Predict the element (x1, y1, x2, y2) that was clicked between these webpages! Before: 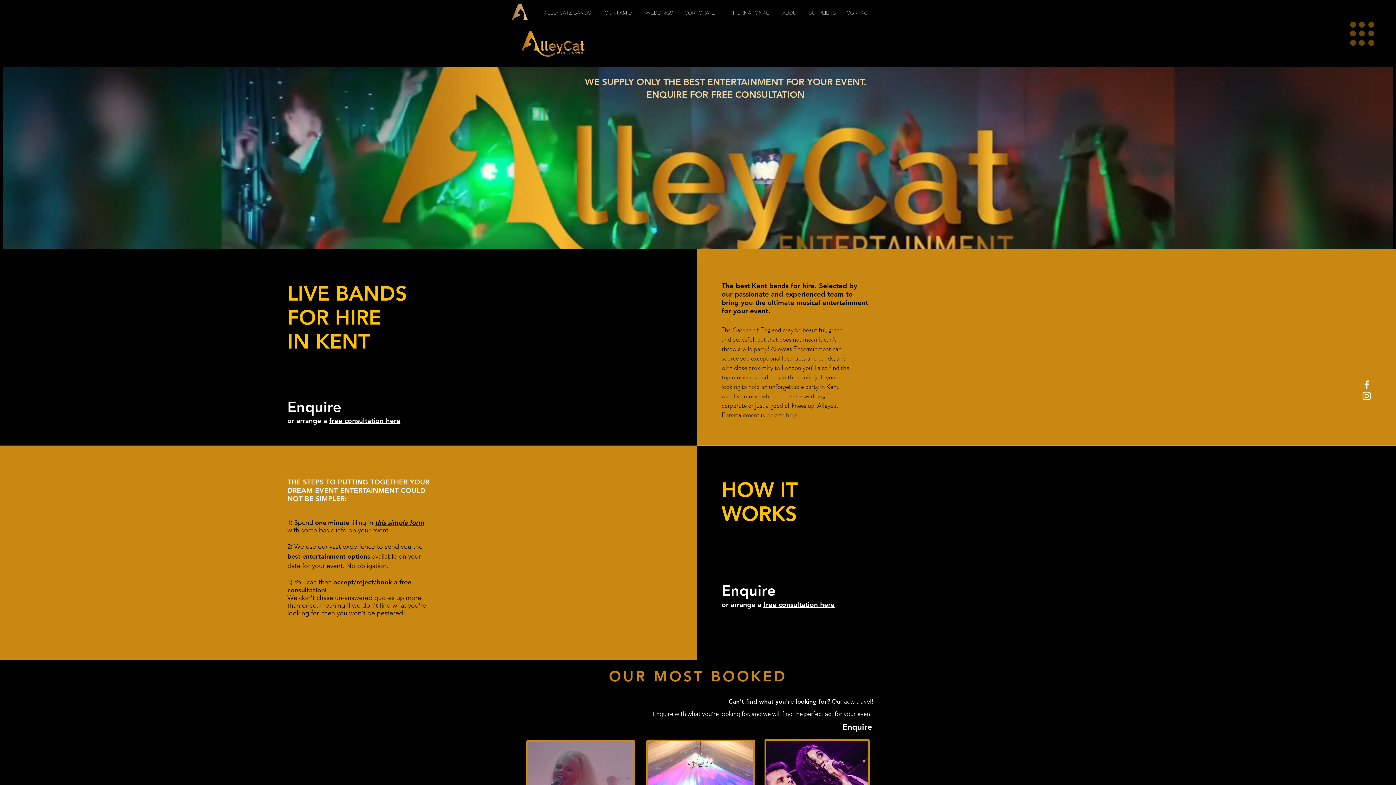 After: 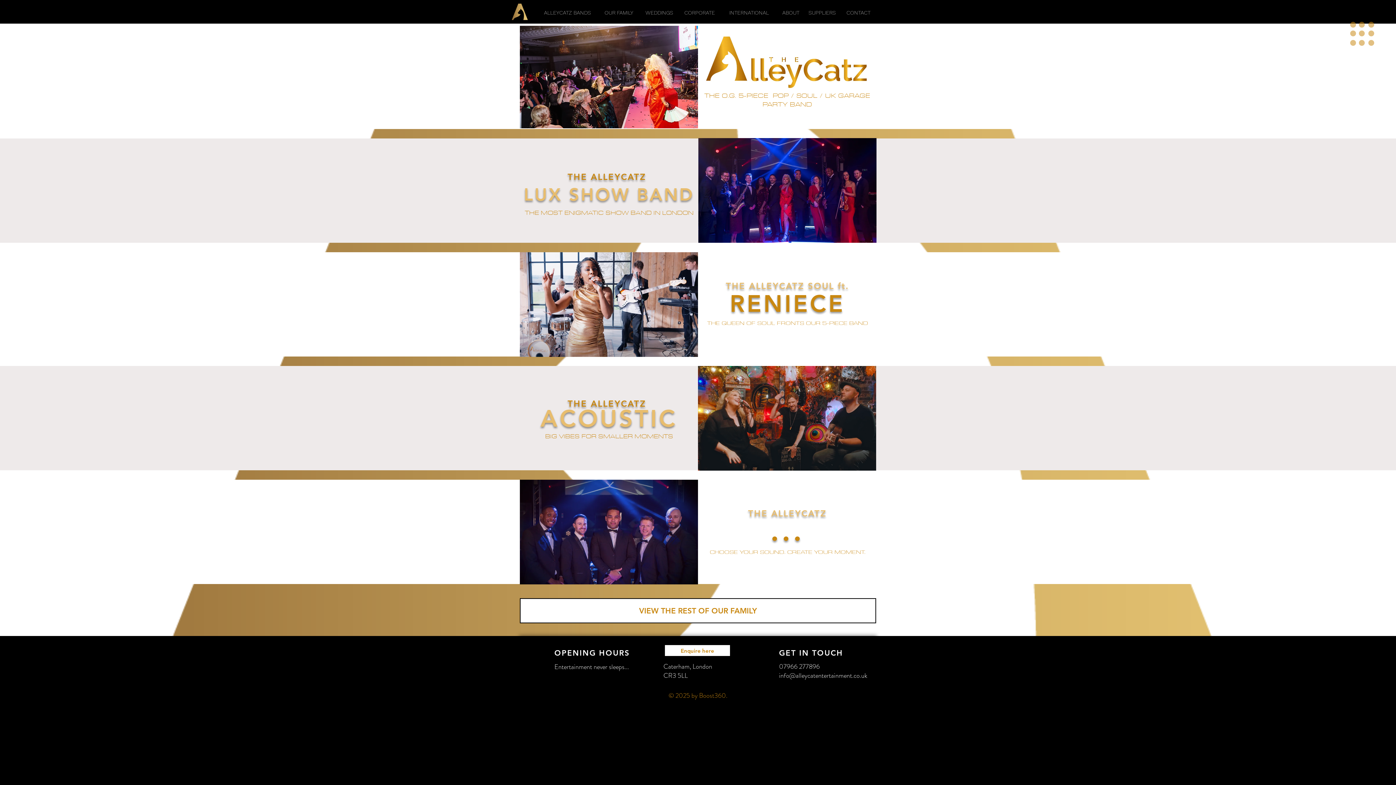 Action: bbox: (544, 9, 592, 16) label: ALLEYCATZ BANDS 